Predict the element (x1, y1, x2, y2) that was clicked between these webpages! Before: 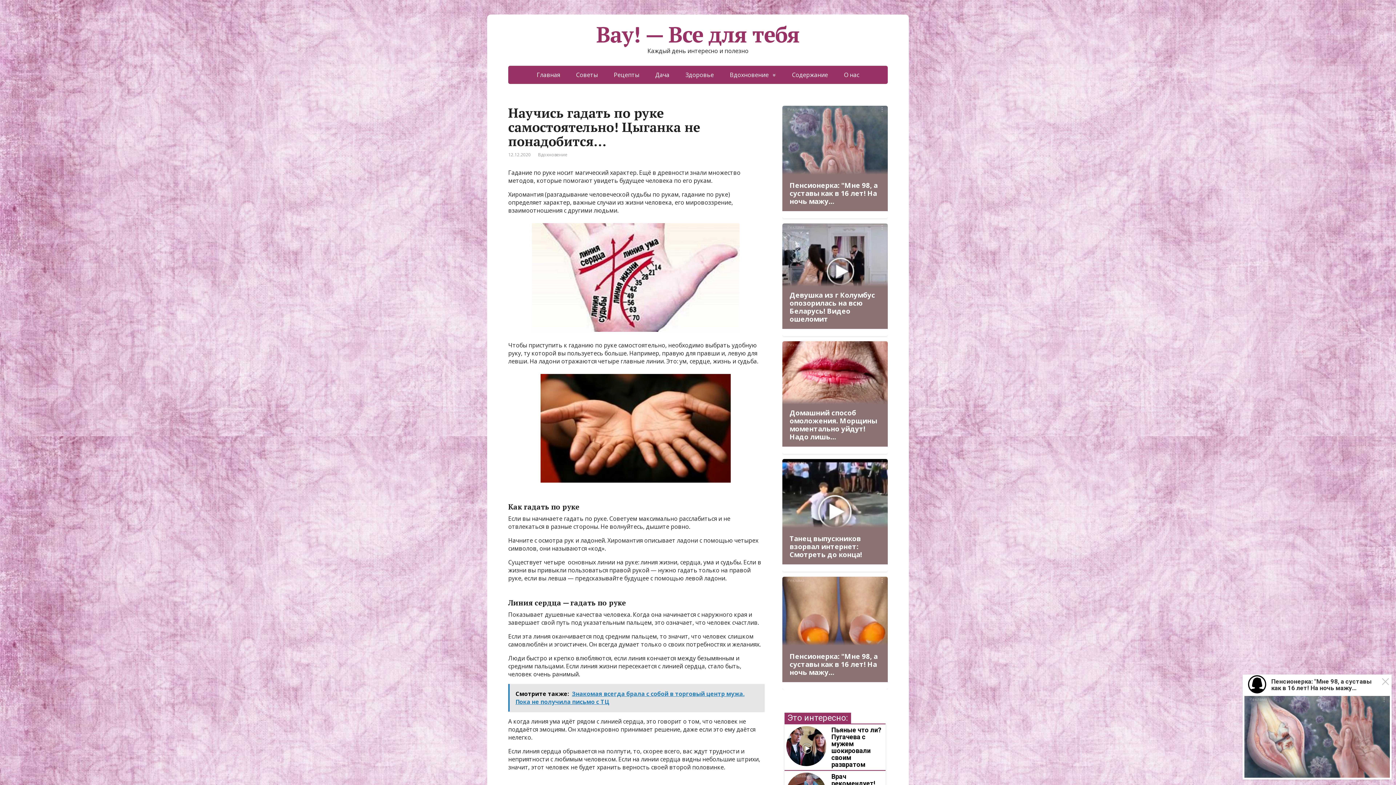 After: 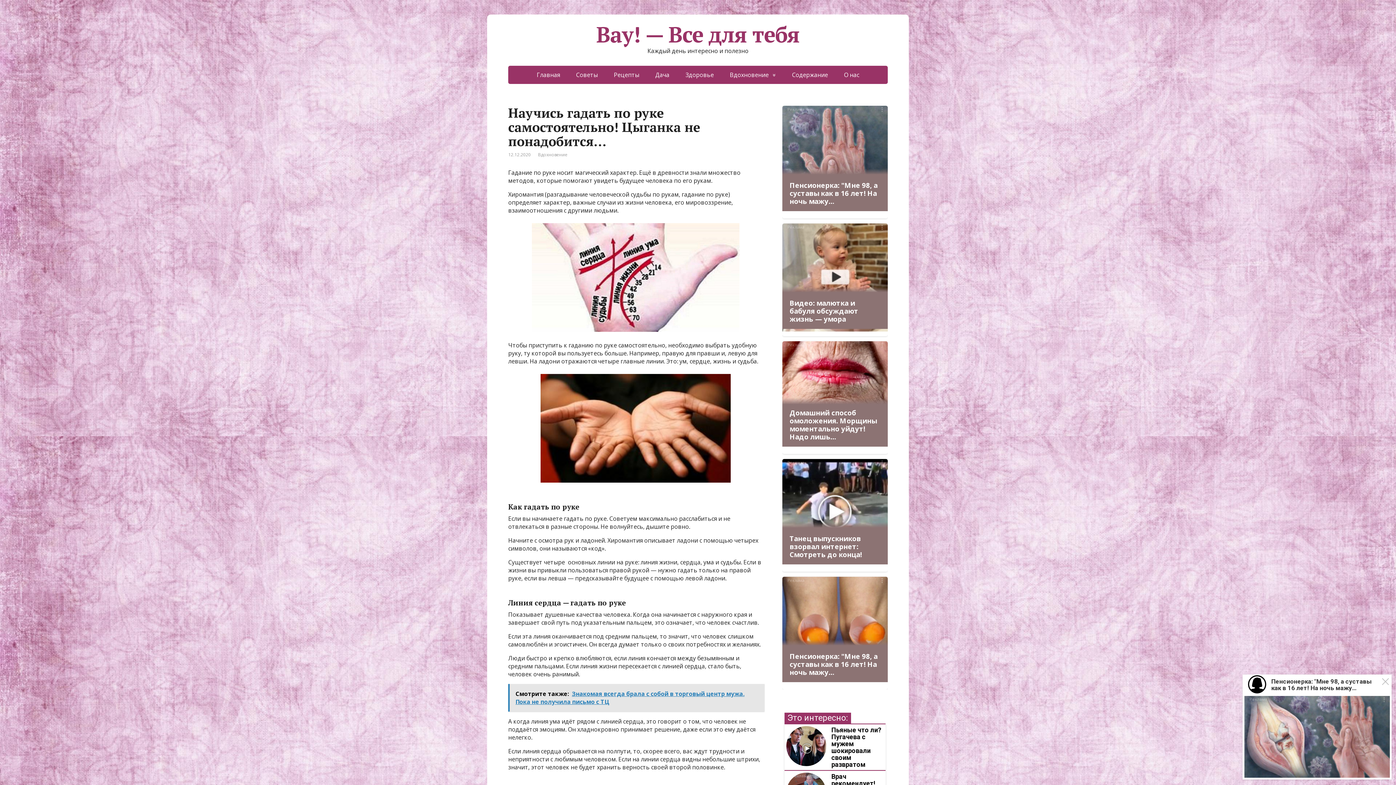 Action: label: Реклама
Девушка из г Колумбус опозорилась на всю Беларусь! Видео ошеломит bbox: (782, 223, 888, 336)